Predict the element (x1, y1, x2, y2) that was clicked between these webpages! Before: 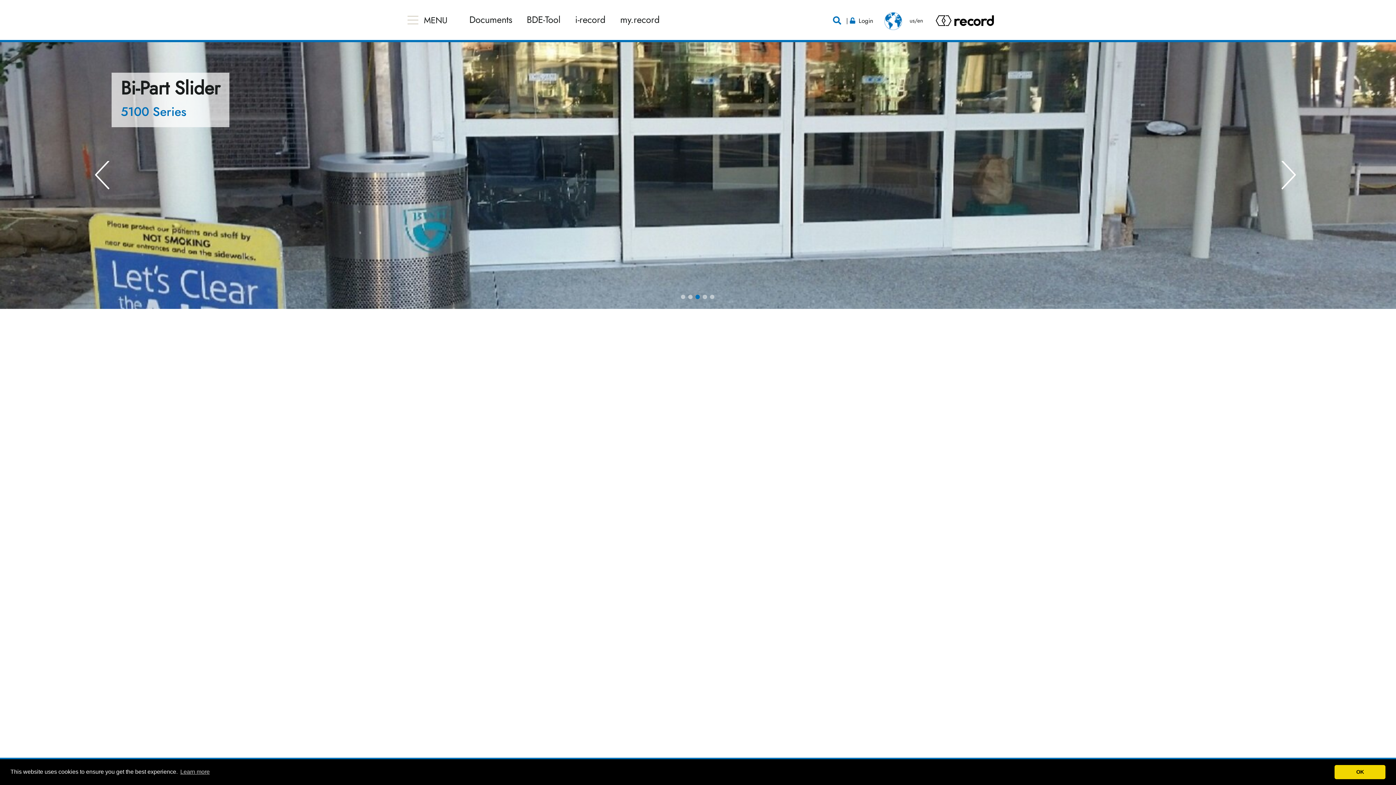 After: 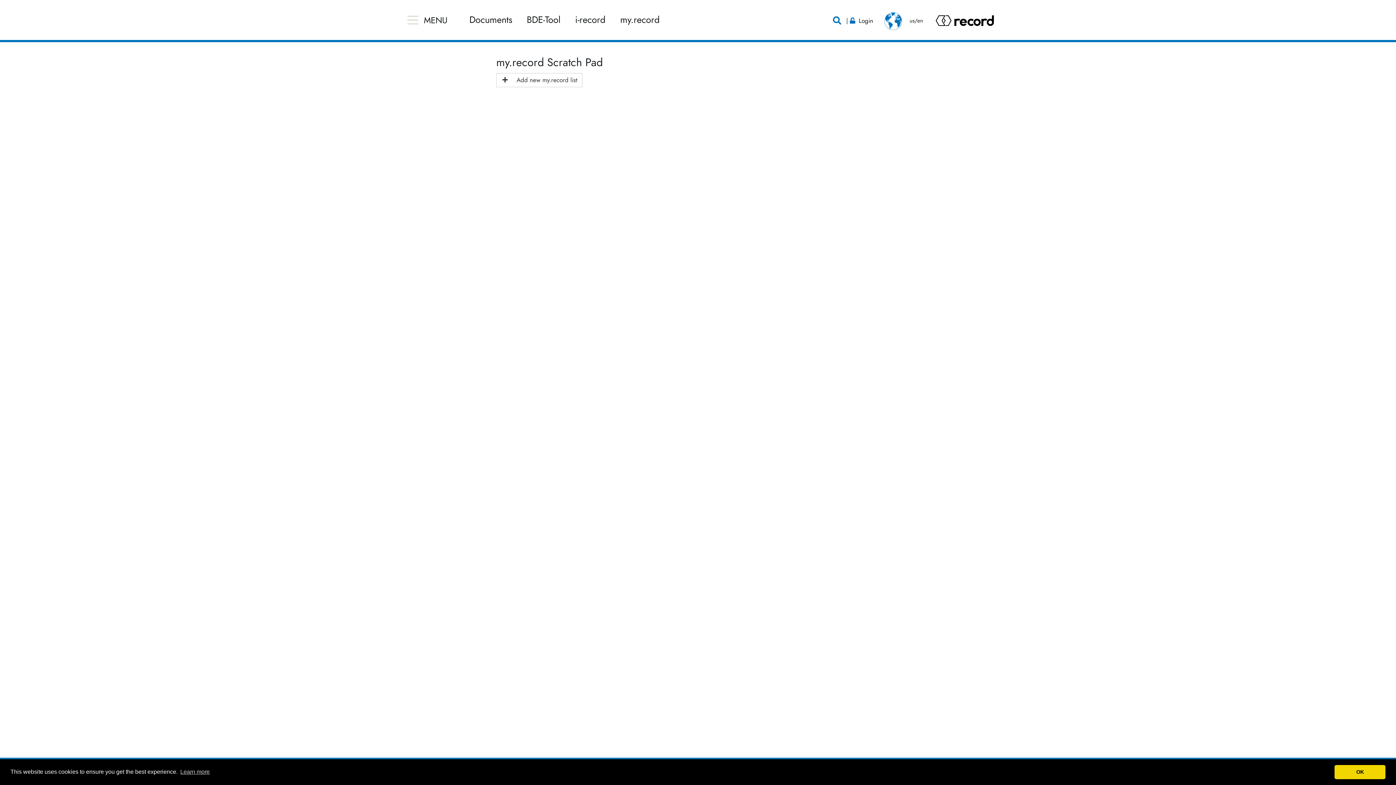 Action: label: my.record bbox: (620, 13, 660, 26)